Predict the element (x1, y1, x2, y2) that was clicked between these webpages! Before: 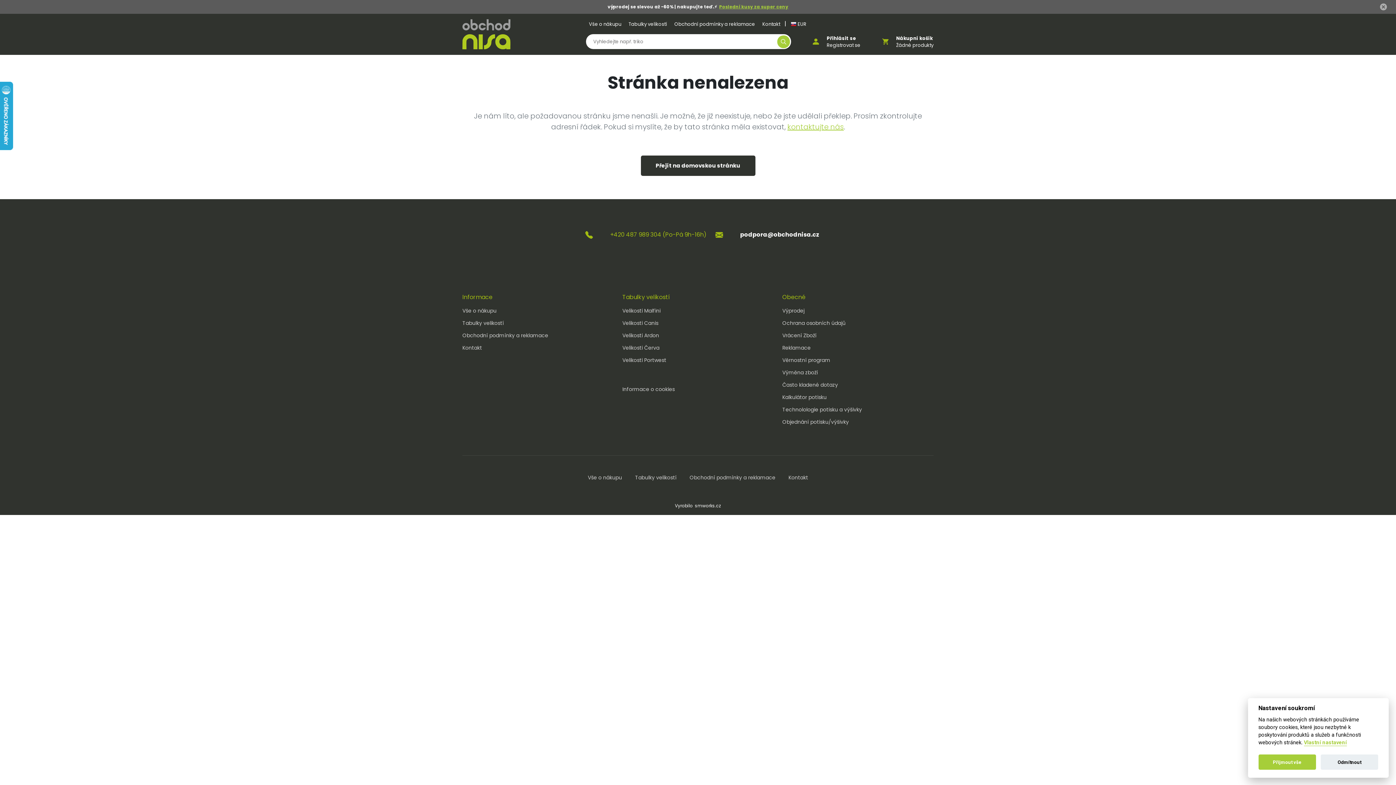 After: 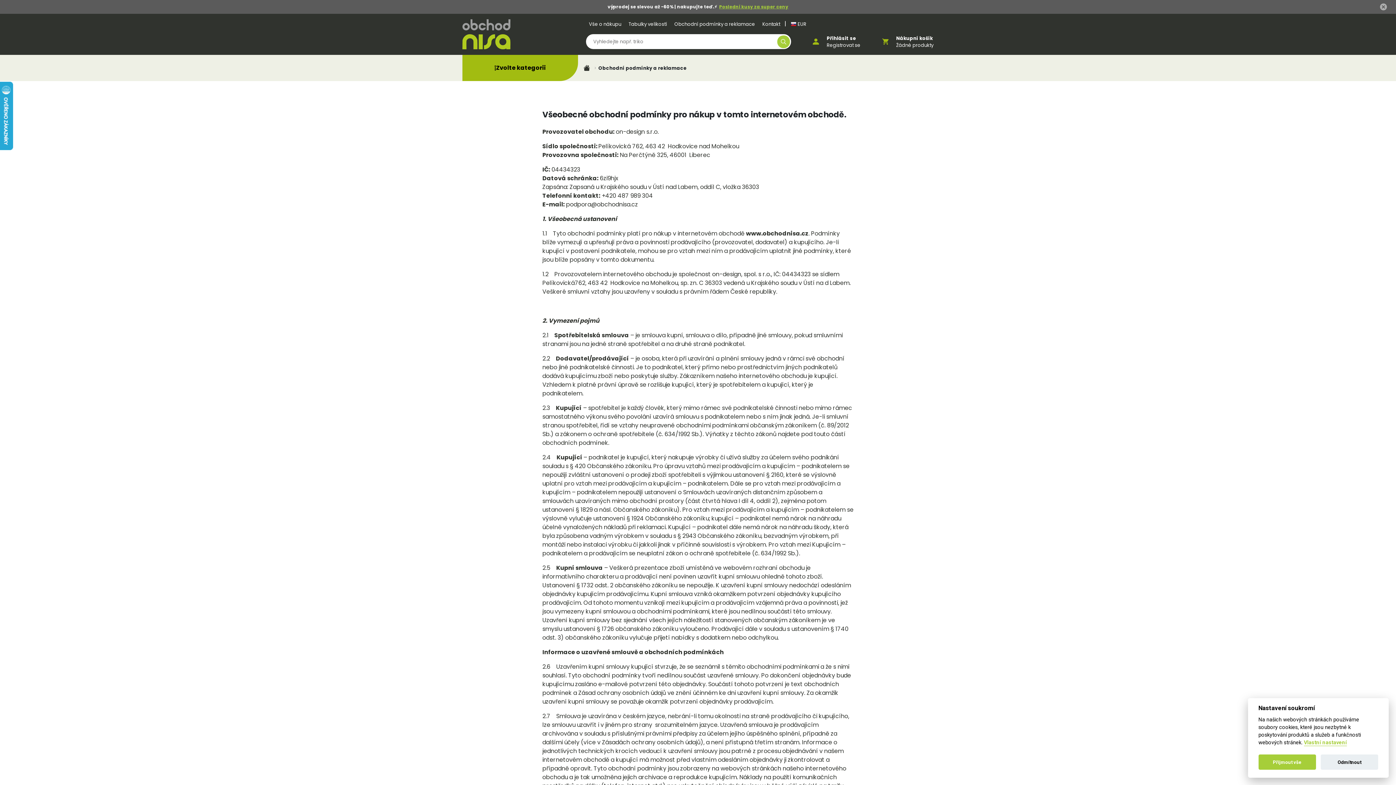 Action: label: Obchodní podmínky a reklamace bbox: (674, 20, 755, 27)